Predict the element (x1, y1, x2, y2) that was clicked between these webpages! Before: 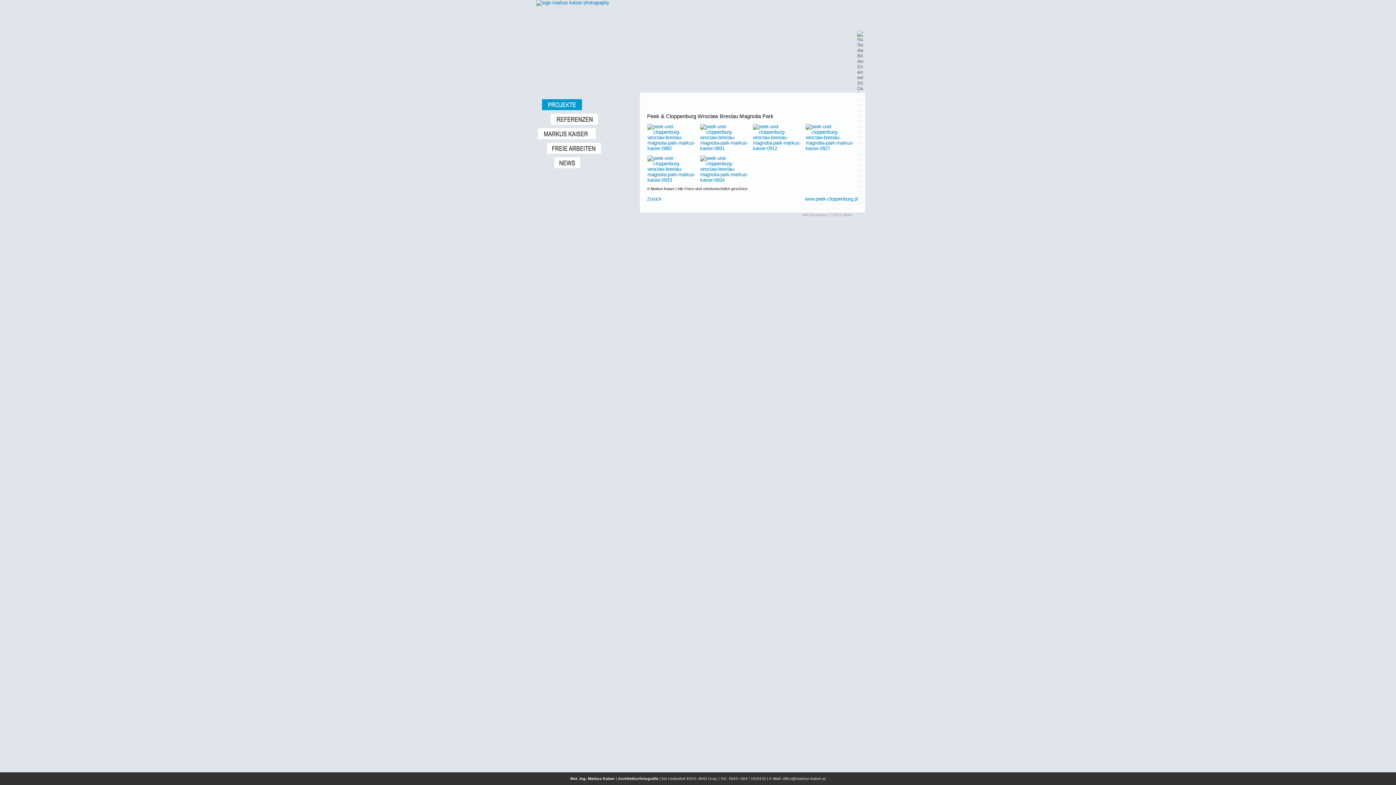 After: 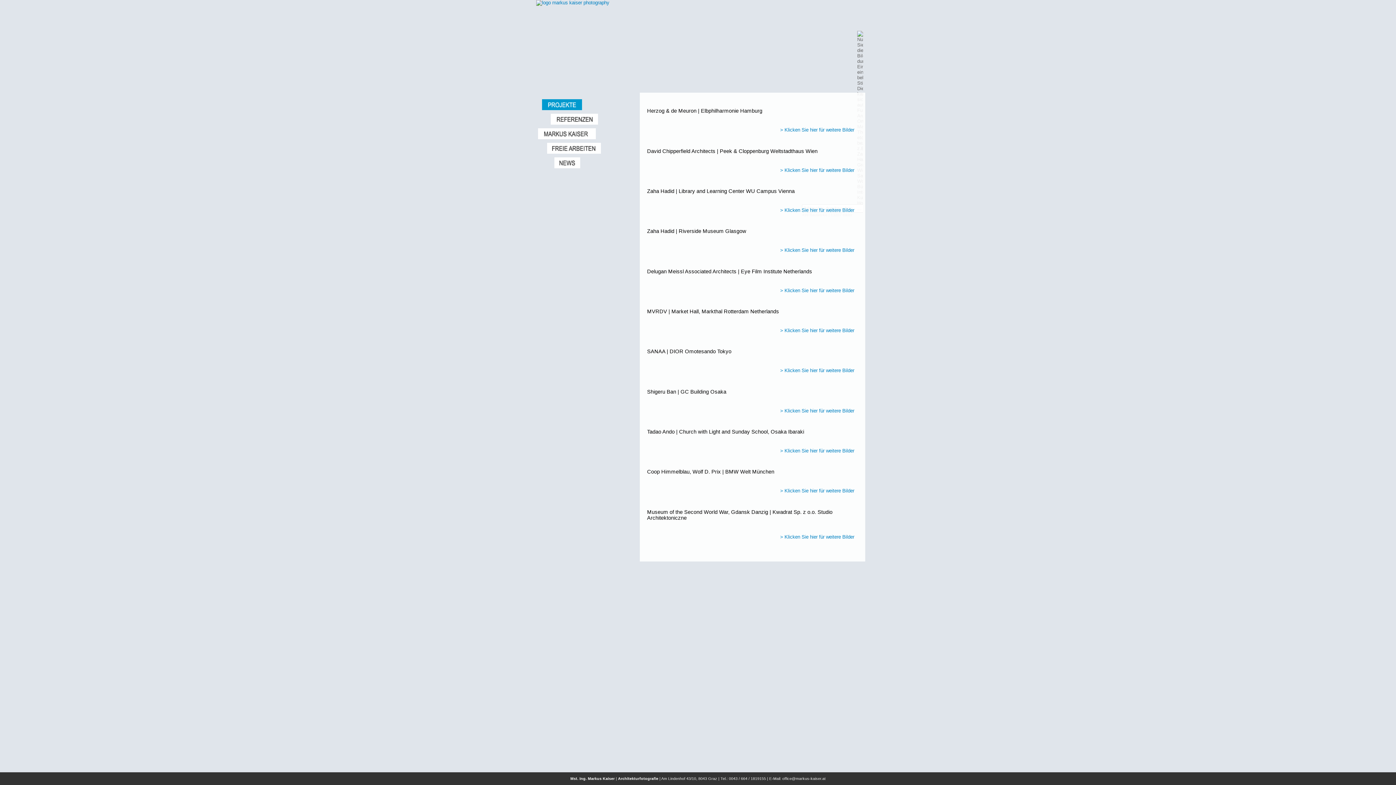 Action: label: Projekte bbox: (542, 99, 632, 110)